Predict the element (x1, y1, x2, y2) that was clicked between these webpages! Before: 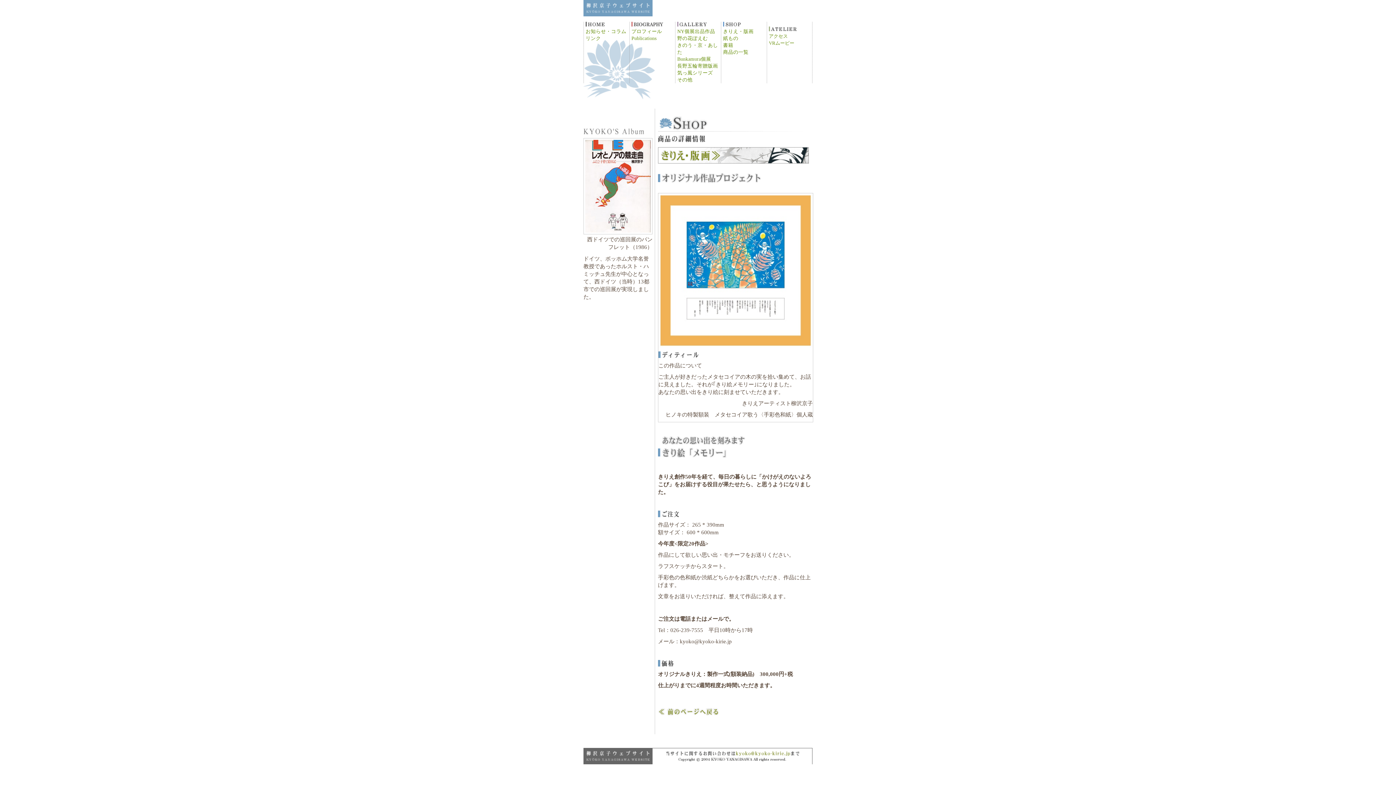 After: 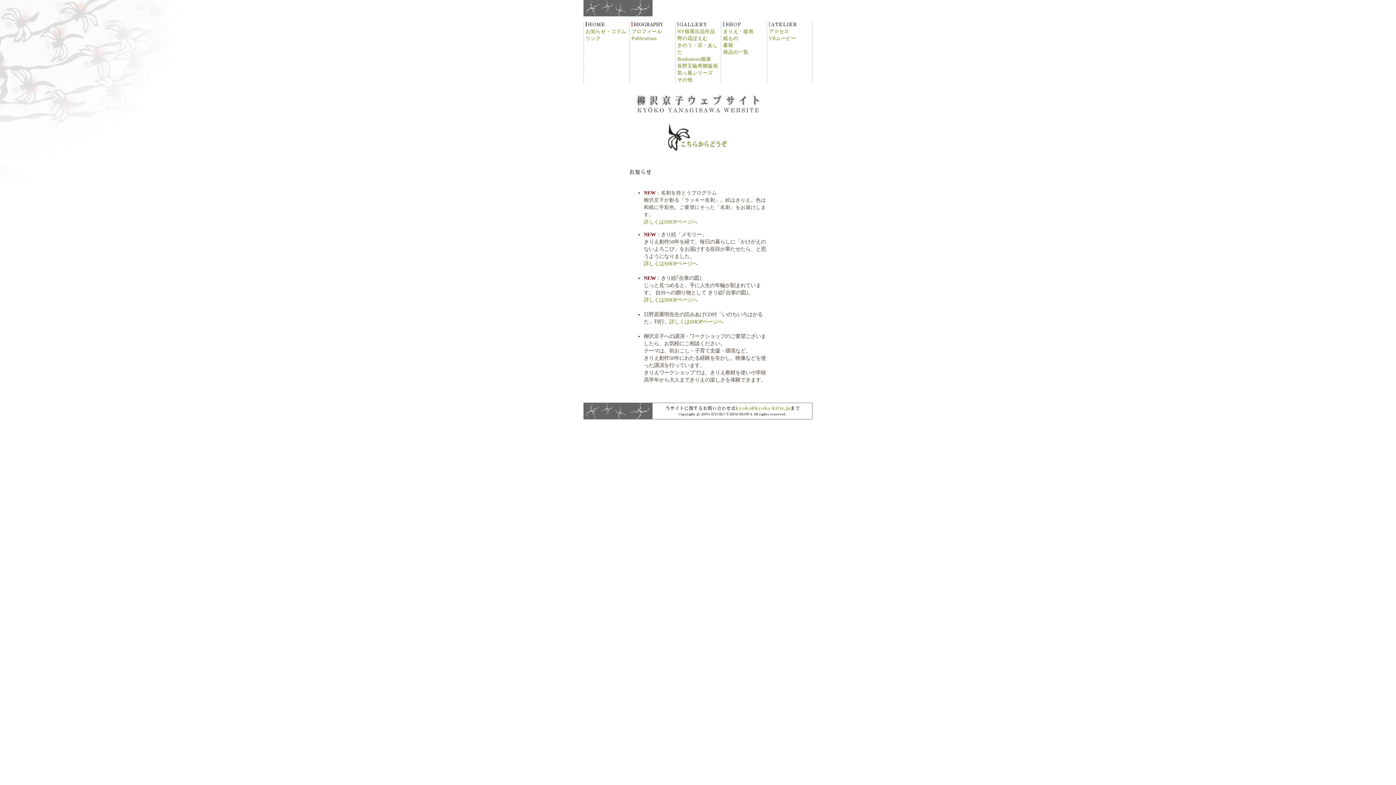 Action: bbox: (583, 5, 652, 18)